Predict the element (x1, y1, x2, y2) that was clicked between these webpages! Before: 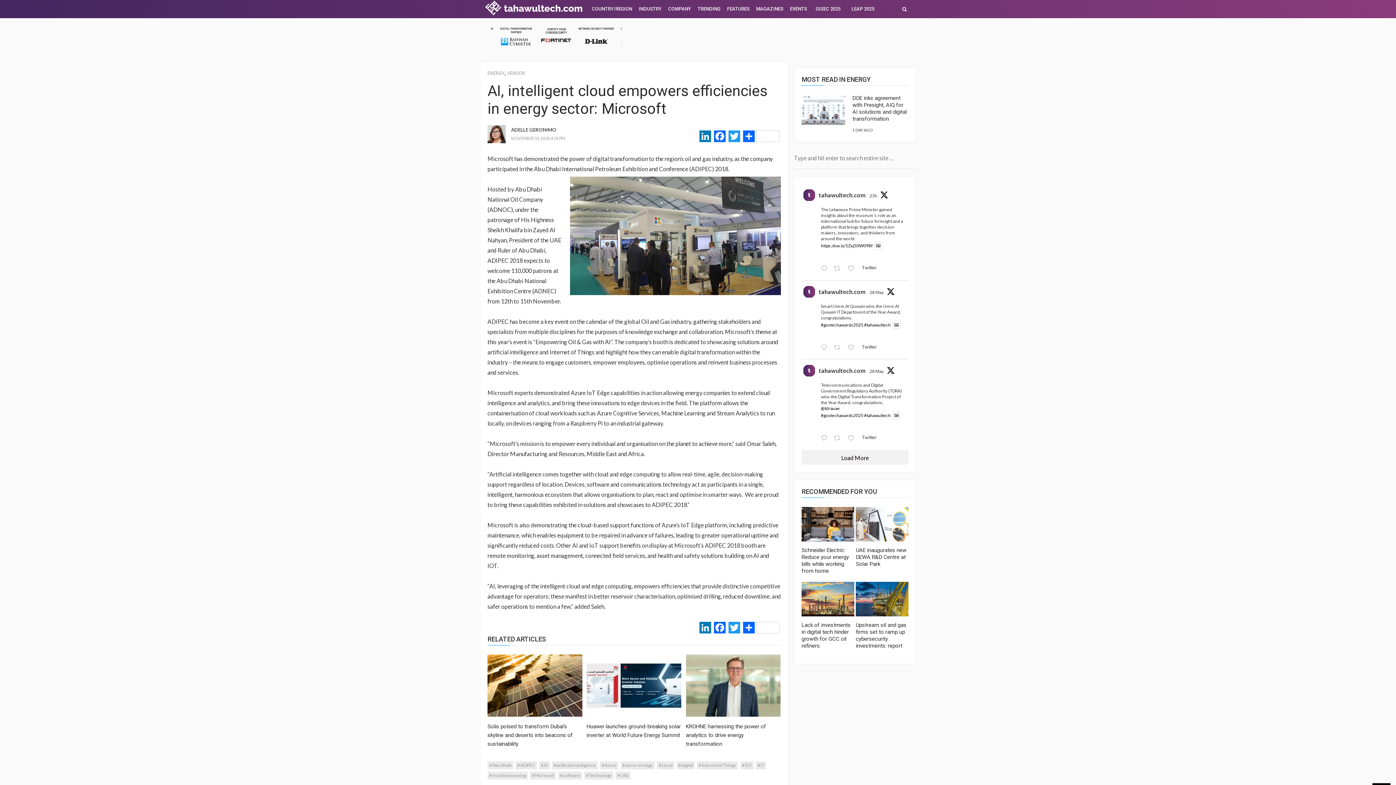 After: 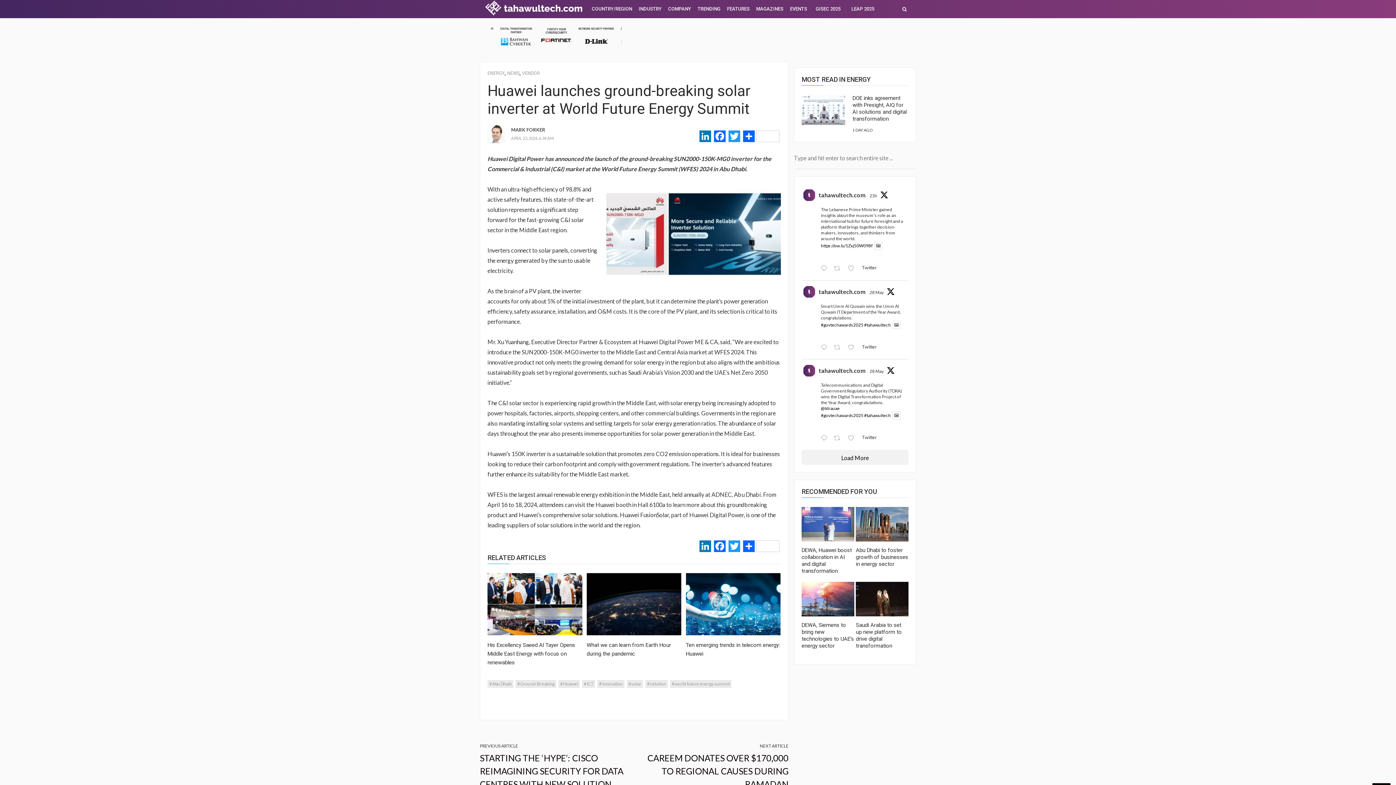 Action: bbox: (586, 654, 681, 740) label: Huawei launches ground-breaking solar inverter at World Future Energy Summit